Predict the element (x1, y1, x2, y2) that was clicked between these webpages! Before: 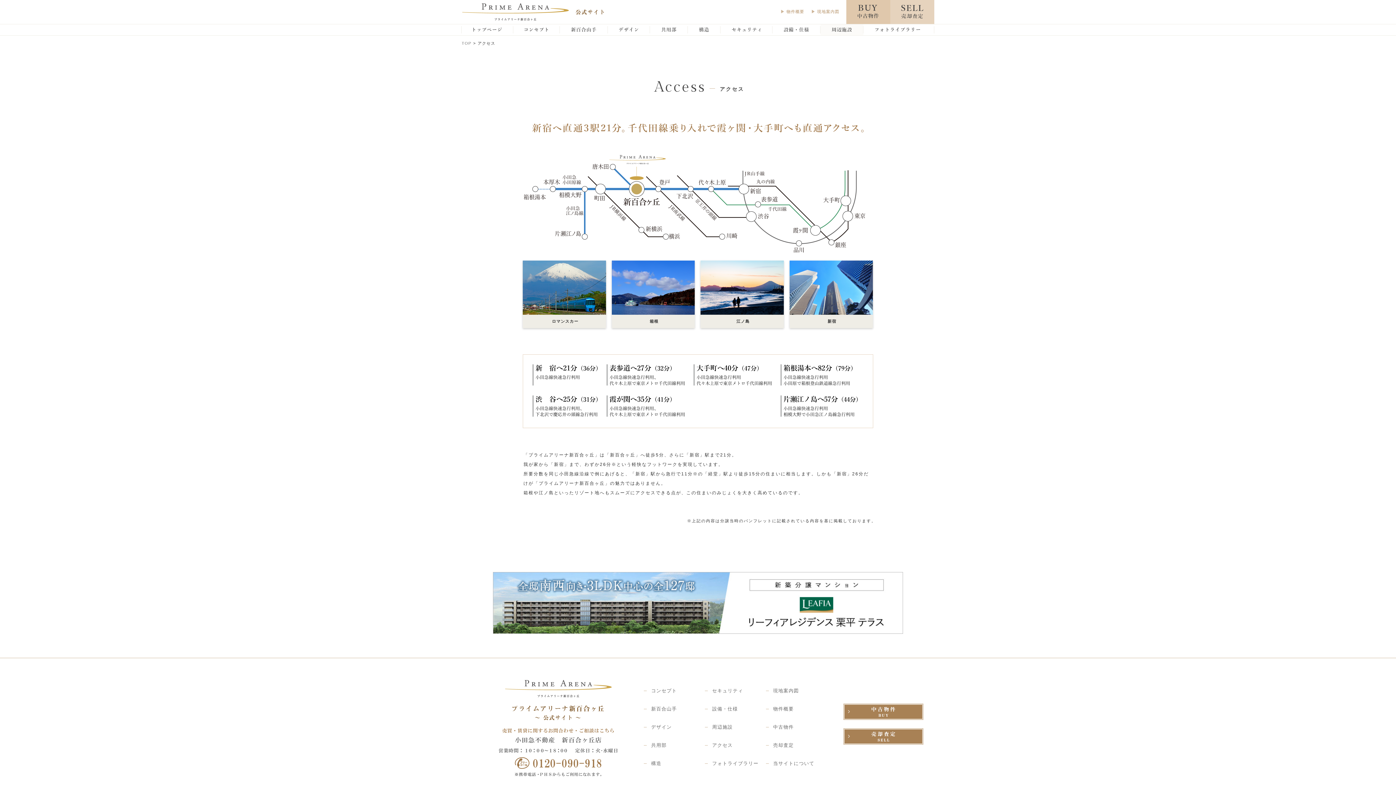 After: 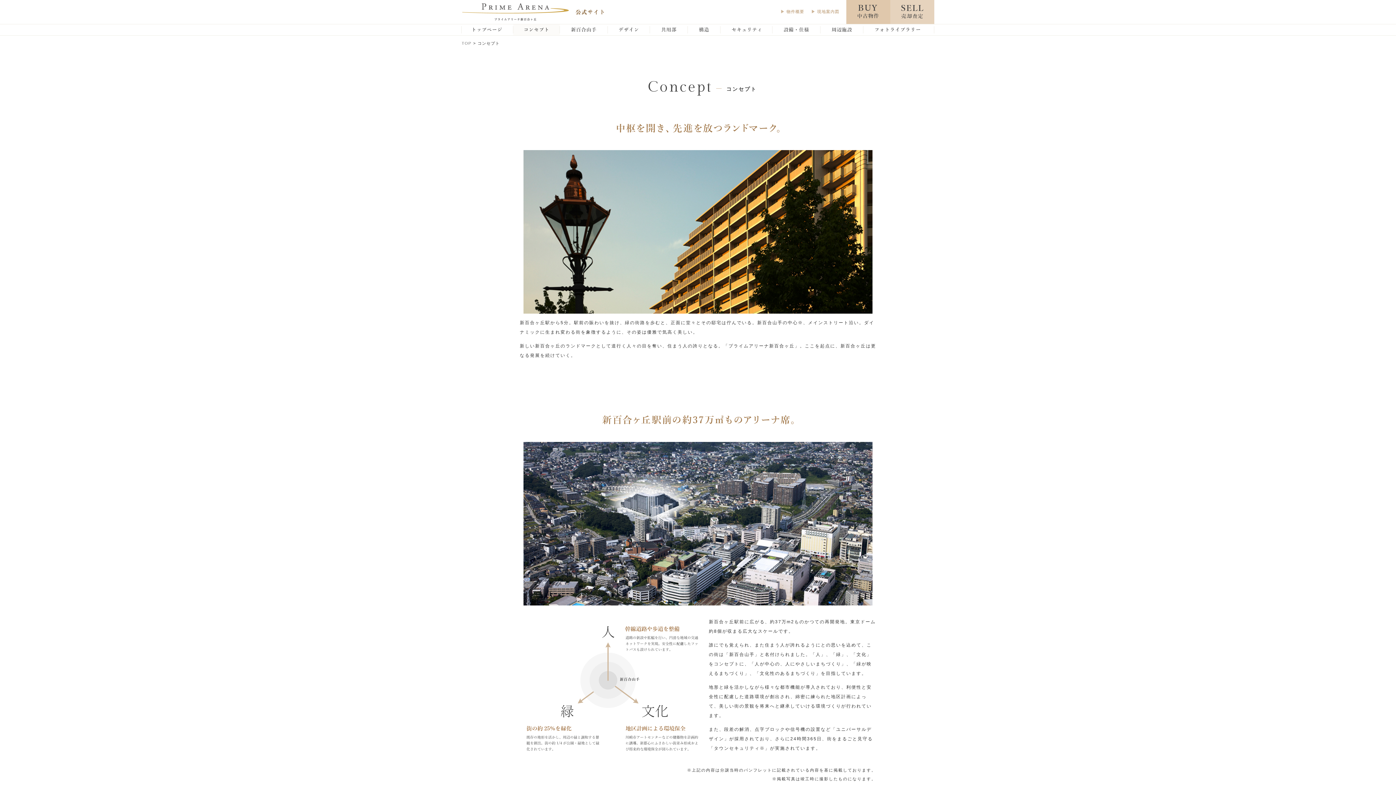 Action: label: コンセプト bbox: (644, 688, 677, 693)